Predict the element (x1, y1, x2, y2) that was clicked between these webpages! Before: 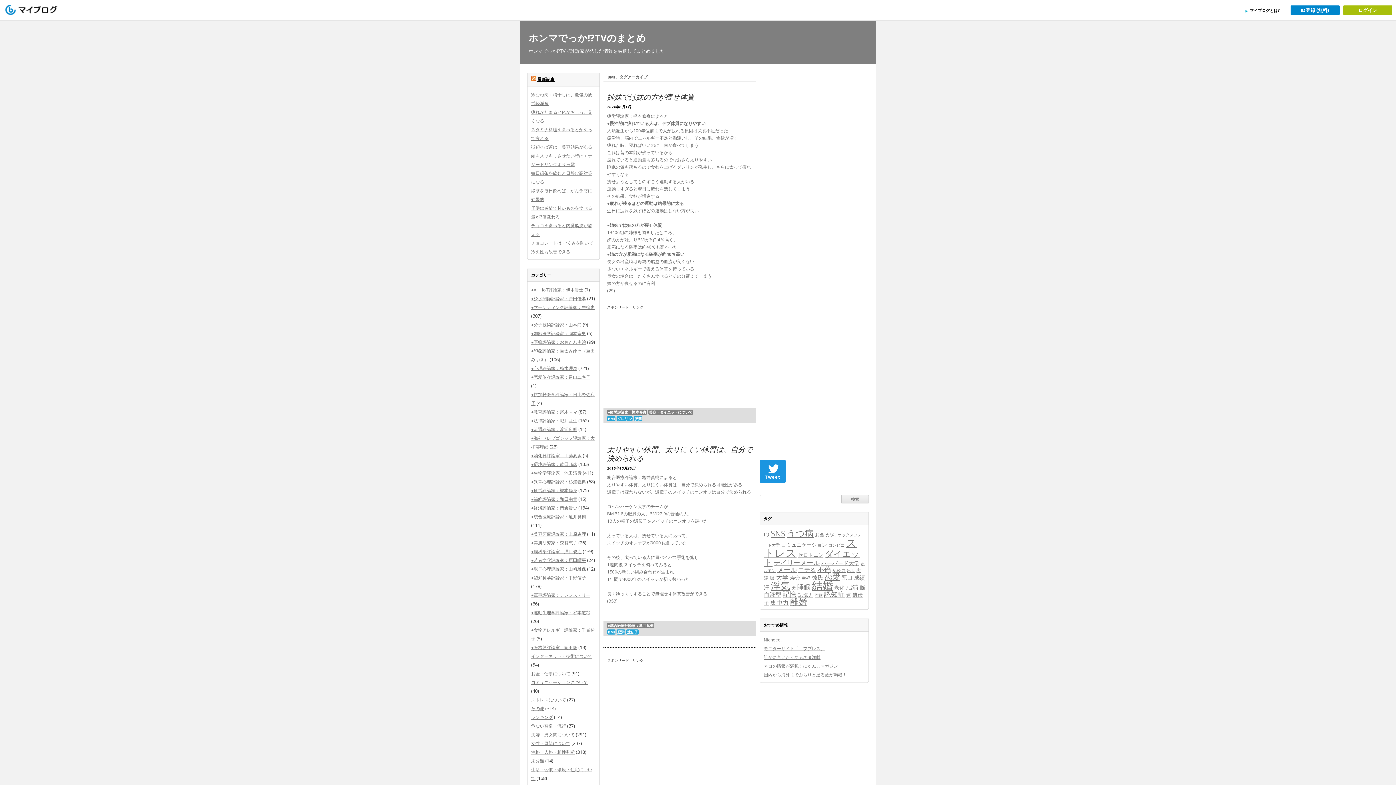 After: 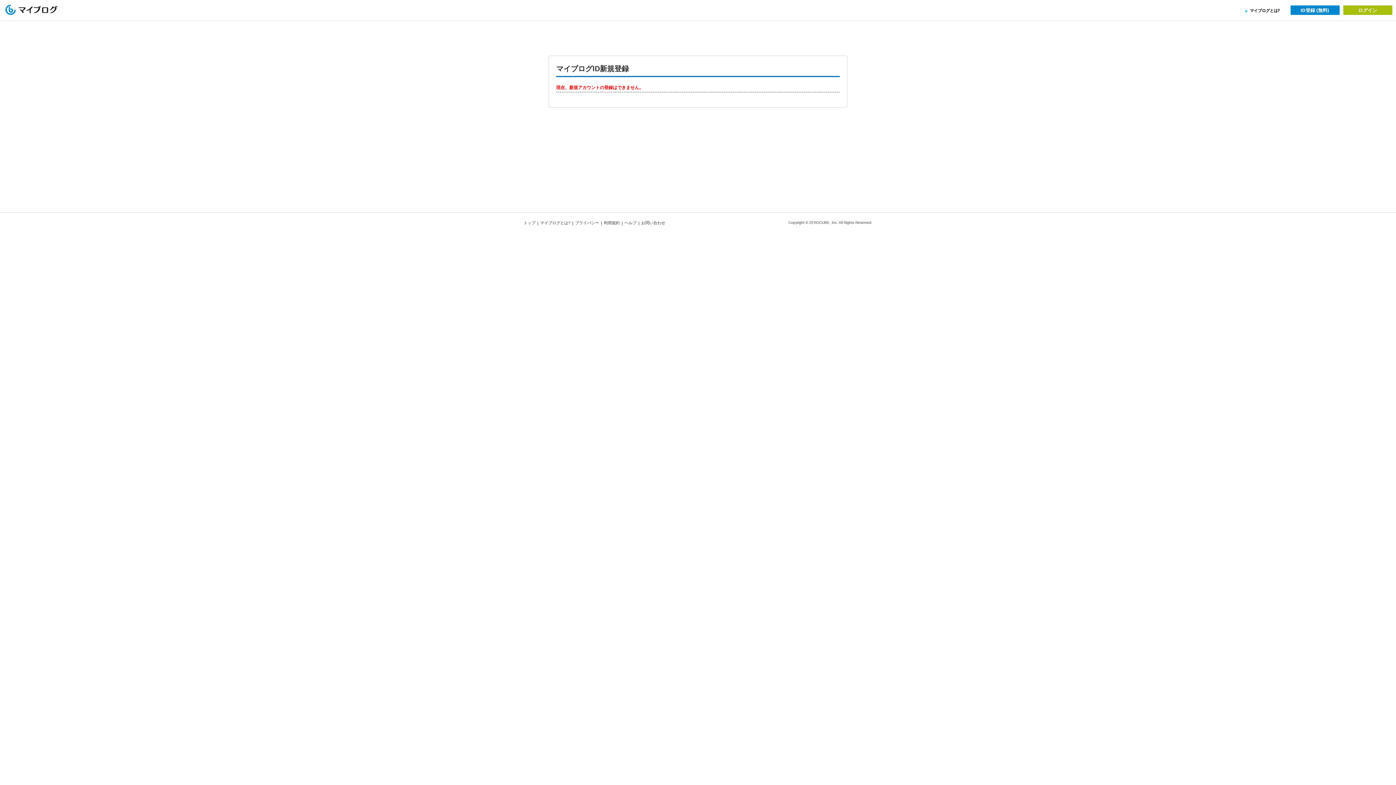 Action: bbox: (1290, 5, 1340, 14) label: ID登録 (無料)